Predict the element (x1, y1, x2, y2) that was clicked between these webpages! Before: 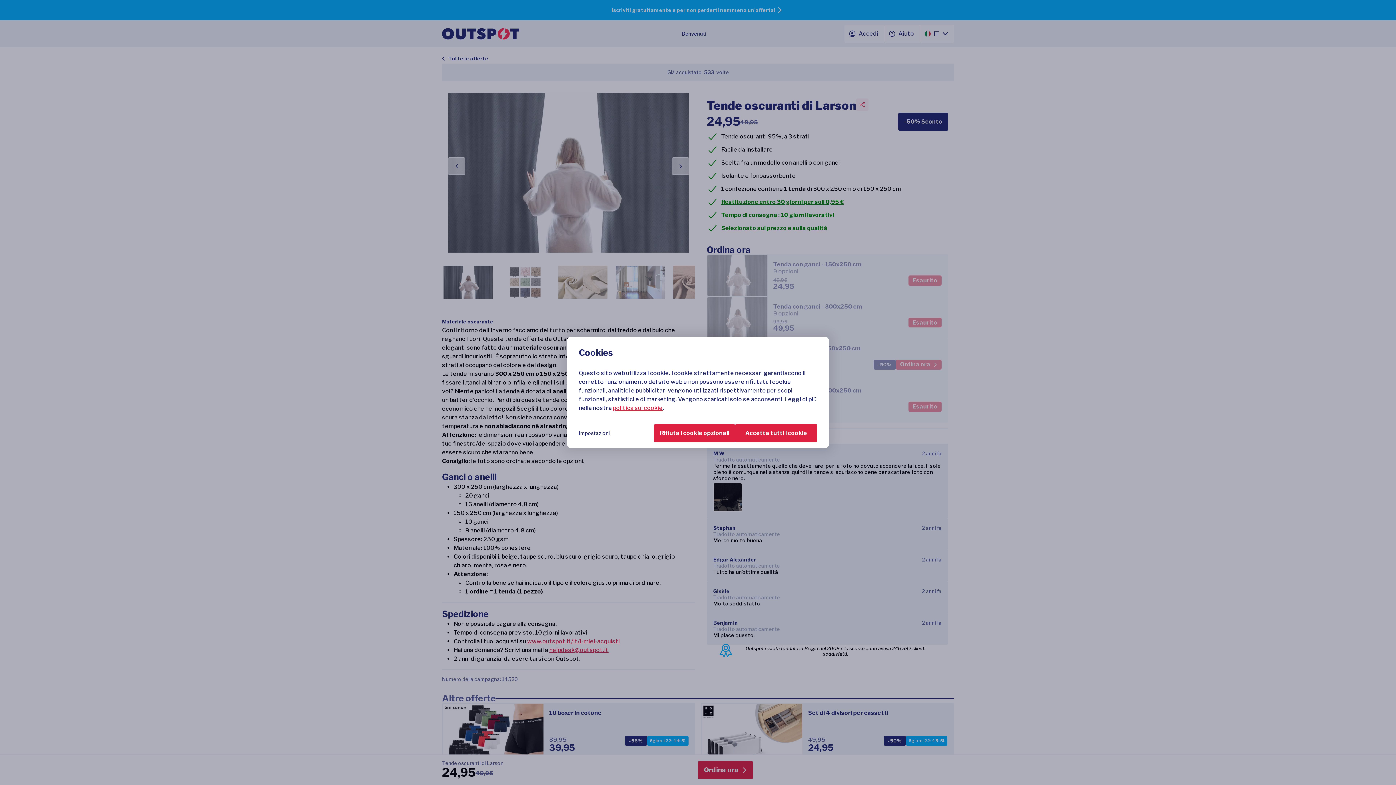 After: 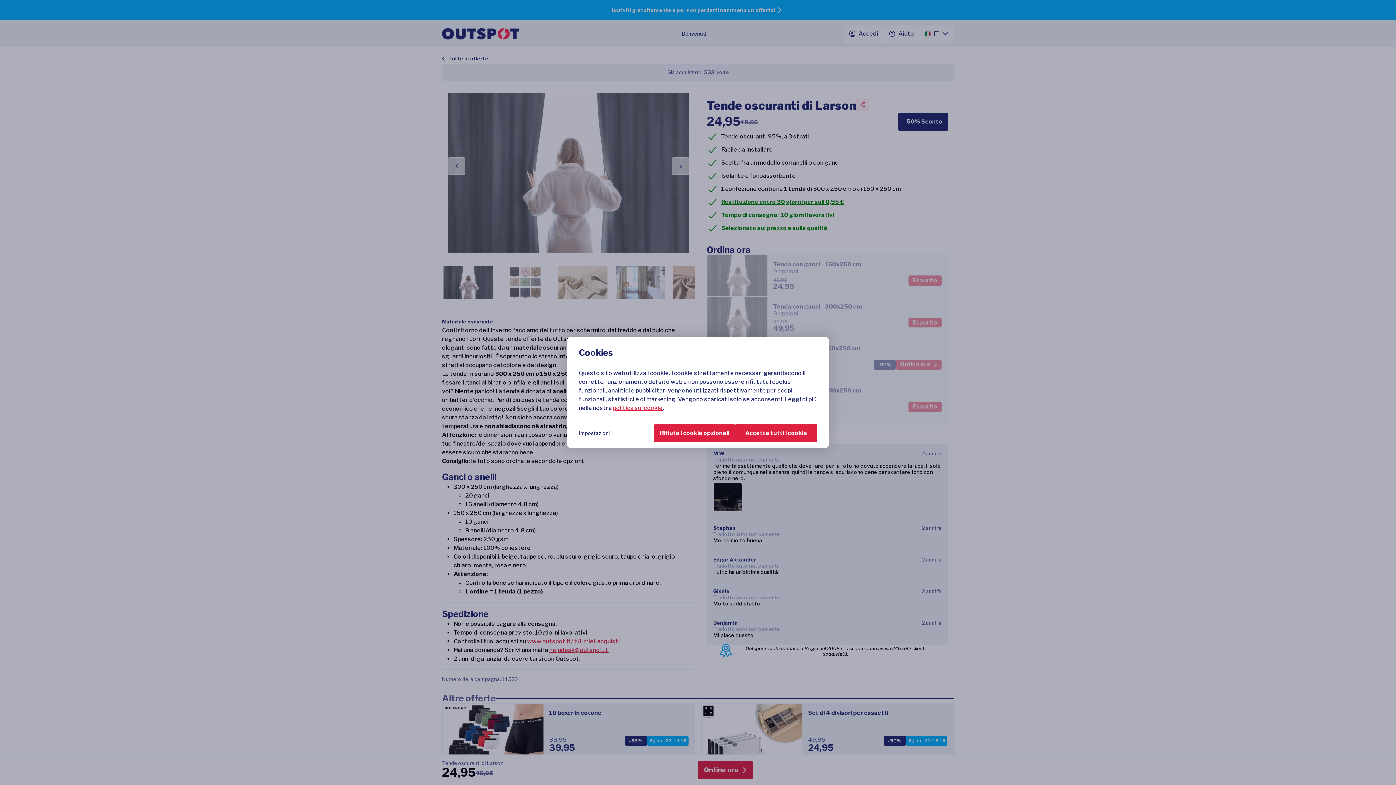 Action: label: politica sui cookie bbox: (613, 404, 662, 411)